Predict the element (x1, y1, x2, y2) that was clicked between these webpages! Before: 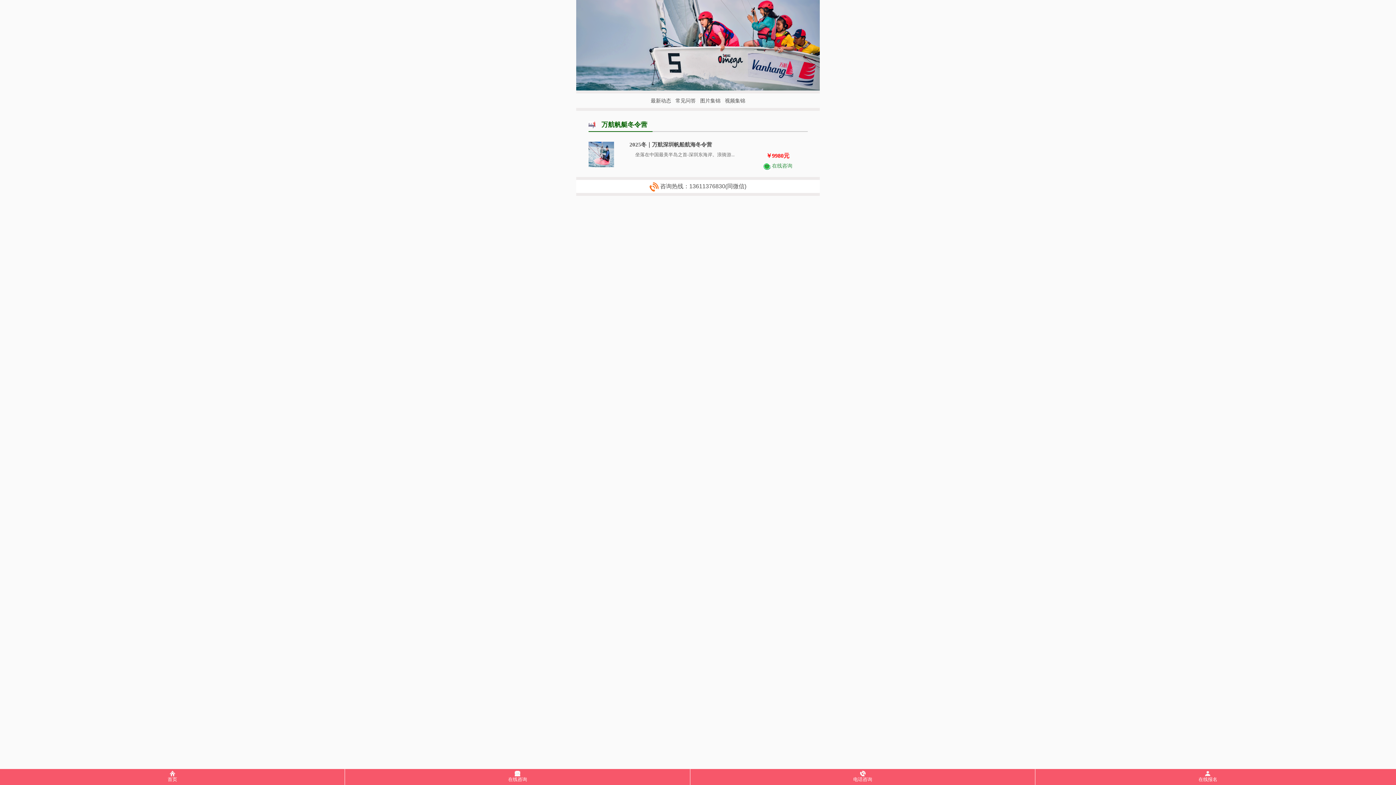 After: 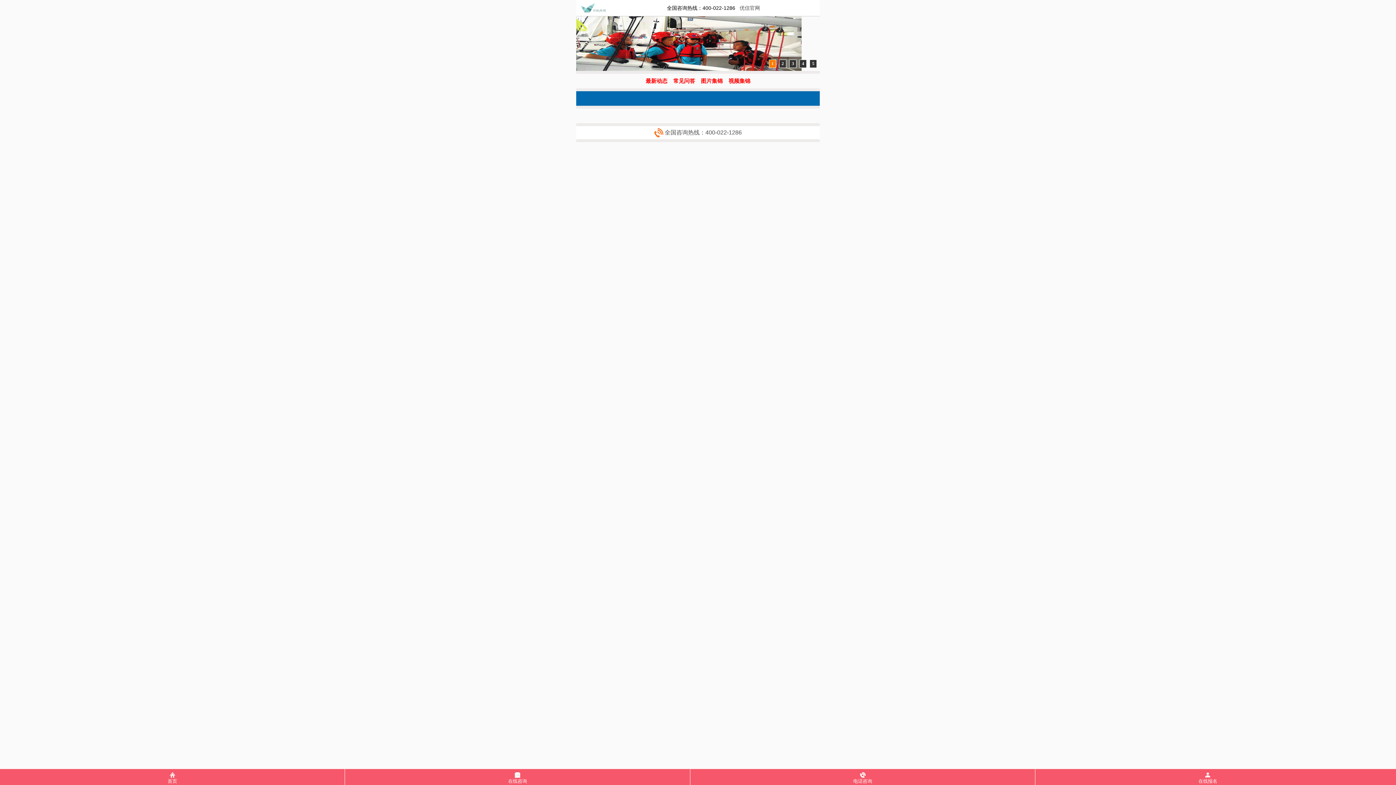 Action: label: 常见问答 bbox: (675, 97, 696, 103)